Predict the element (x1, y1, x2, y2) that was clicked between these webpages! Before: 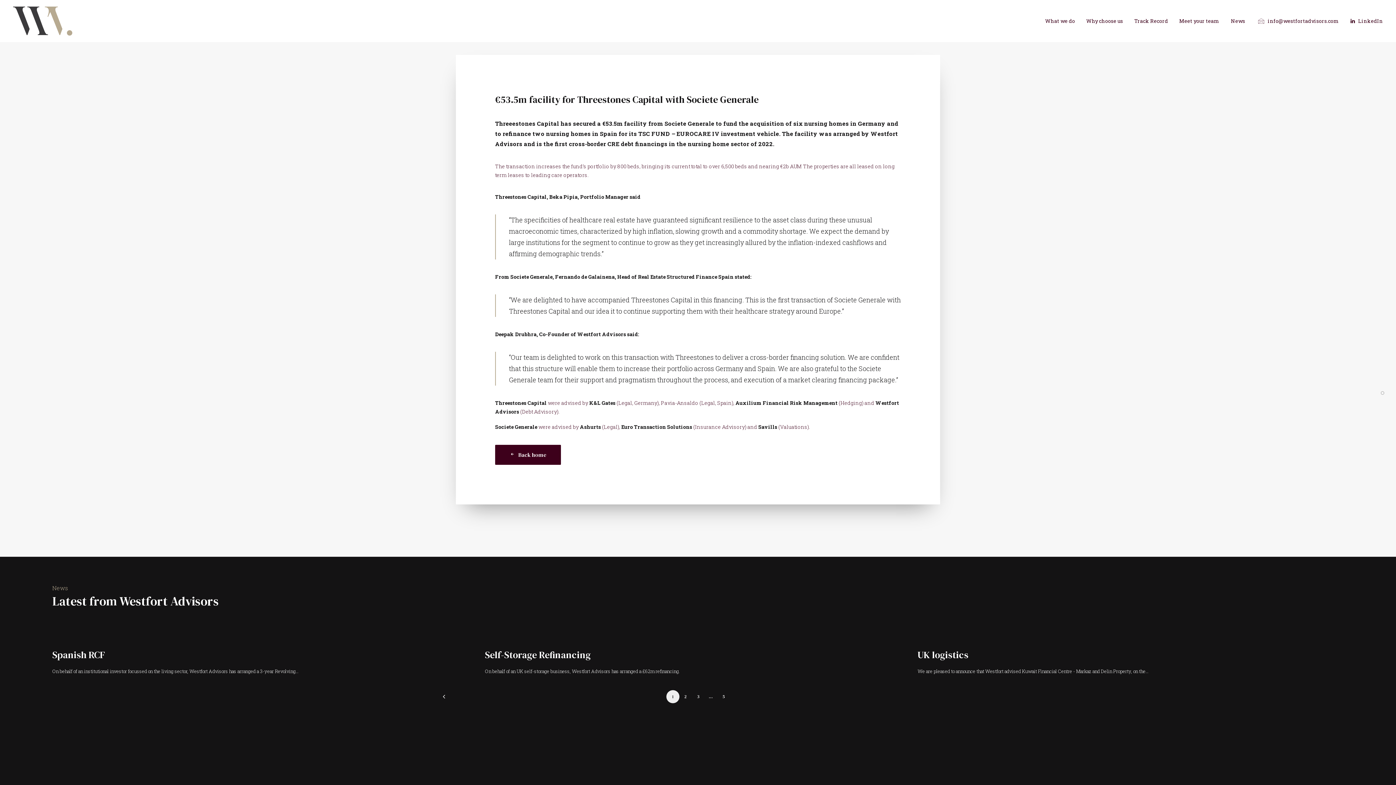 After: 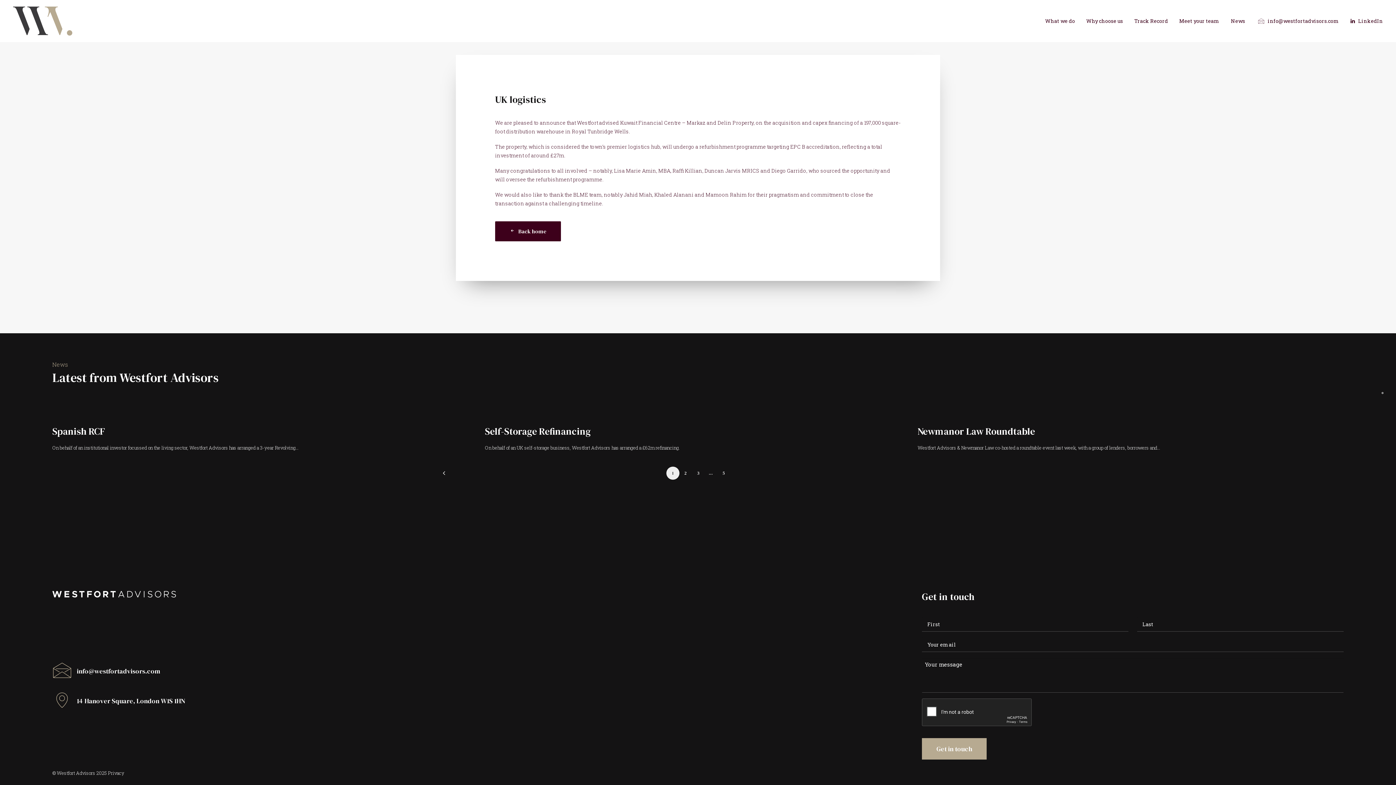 Action: label: UK logistics bbox: (917, 648, 968, 661)